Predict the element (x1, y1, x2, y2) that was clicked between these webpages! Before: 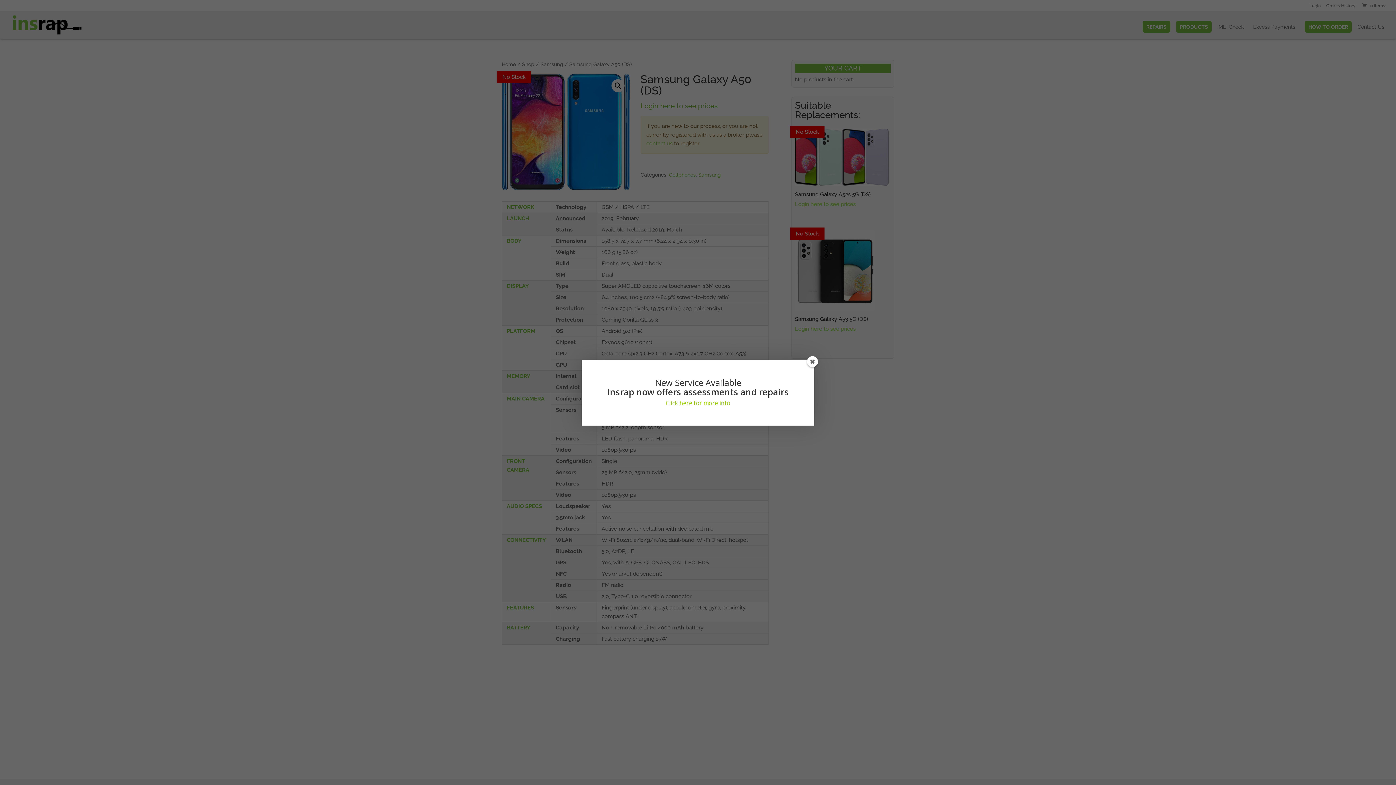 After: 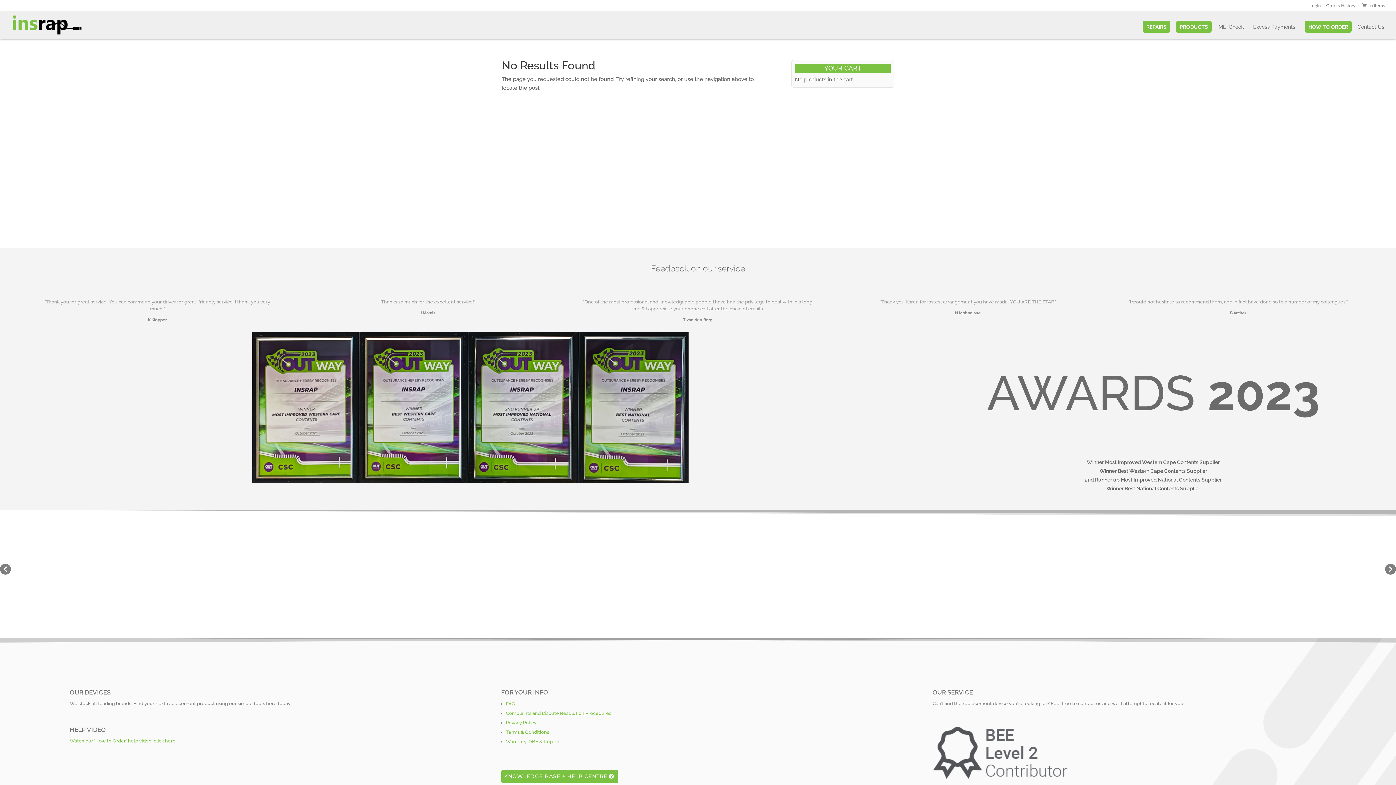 Action: bbox: (665, 399, 730, 407) label: Click here for more info